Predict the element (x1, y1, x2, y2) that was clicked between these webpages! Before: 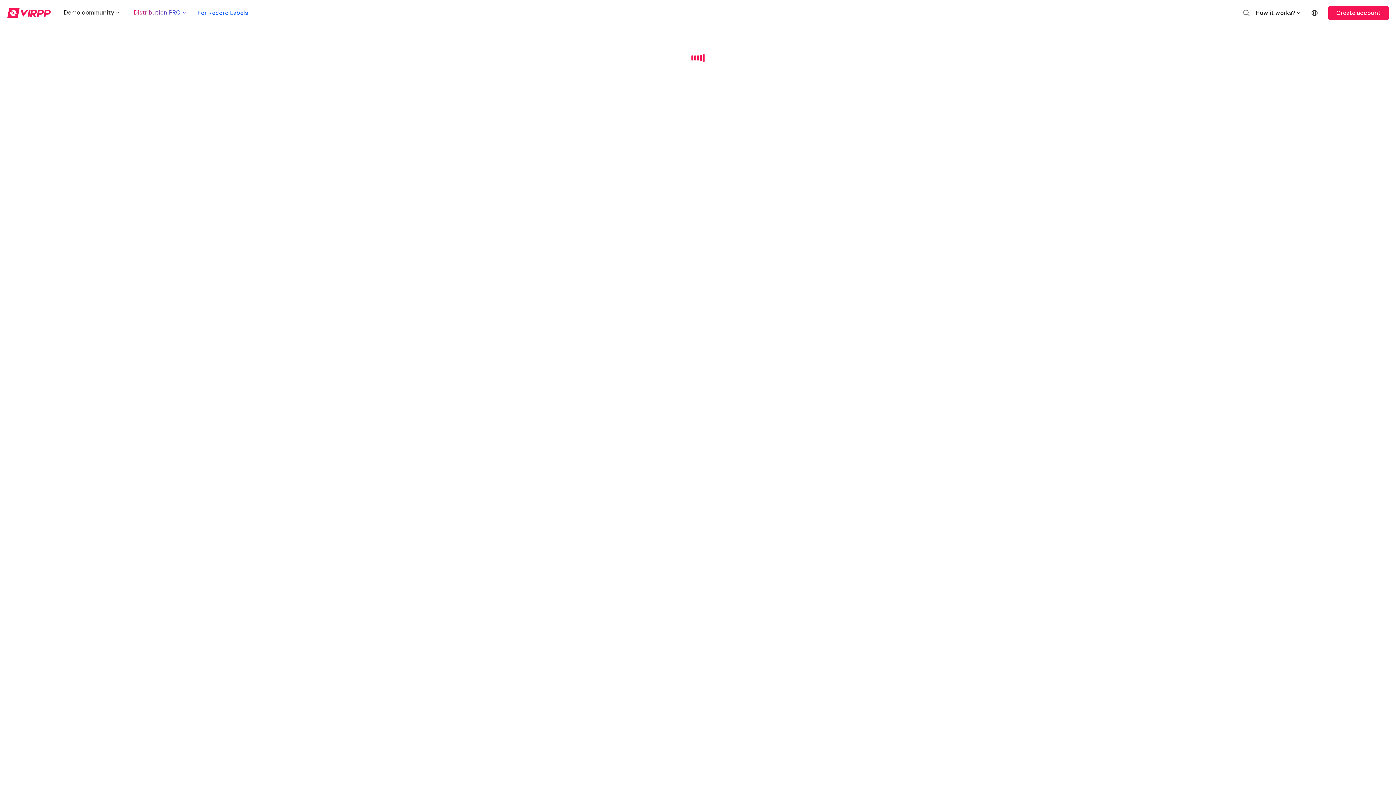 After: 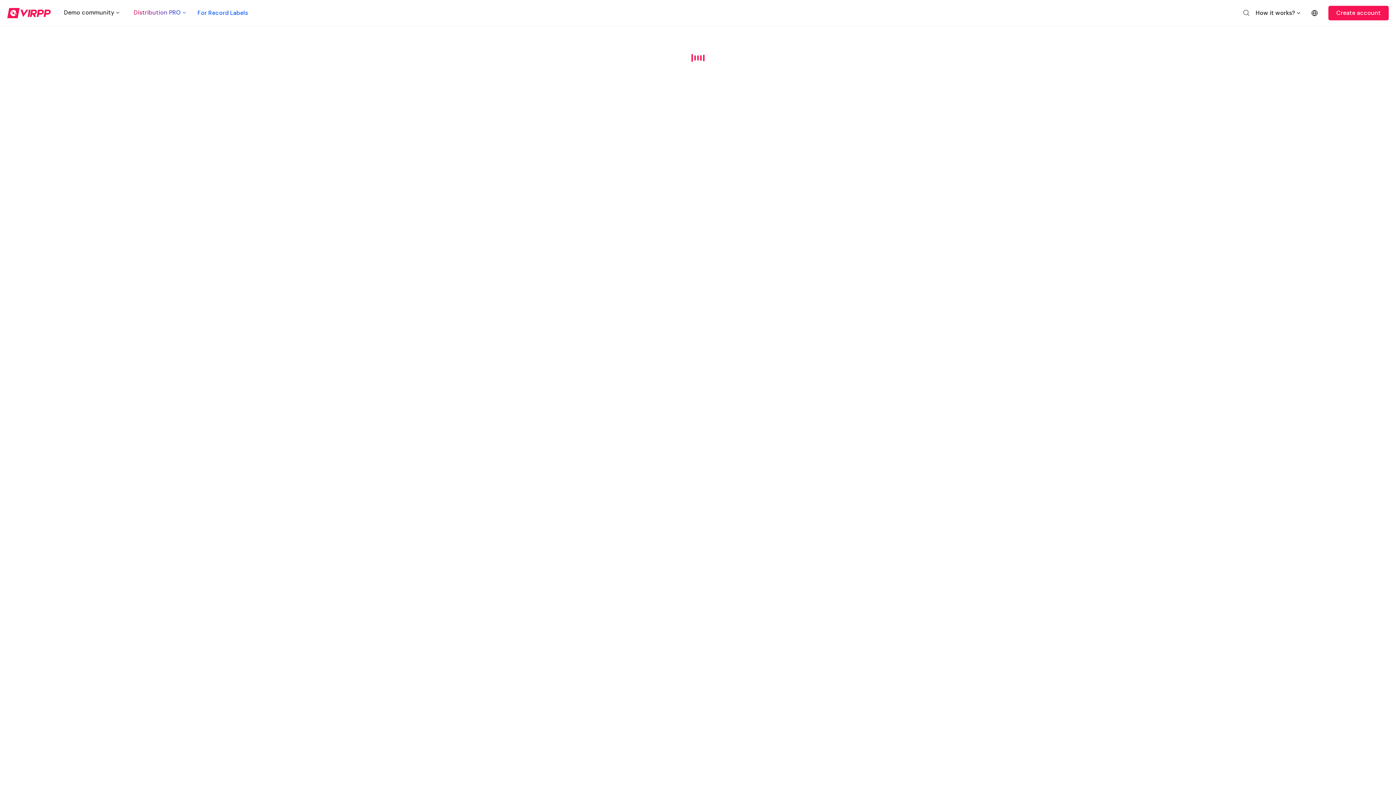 Action: label: For Record Labels bbox: (197, 8, 248, 17)